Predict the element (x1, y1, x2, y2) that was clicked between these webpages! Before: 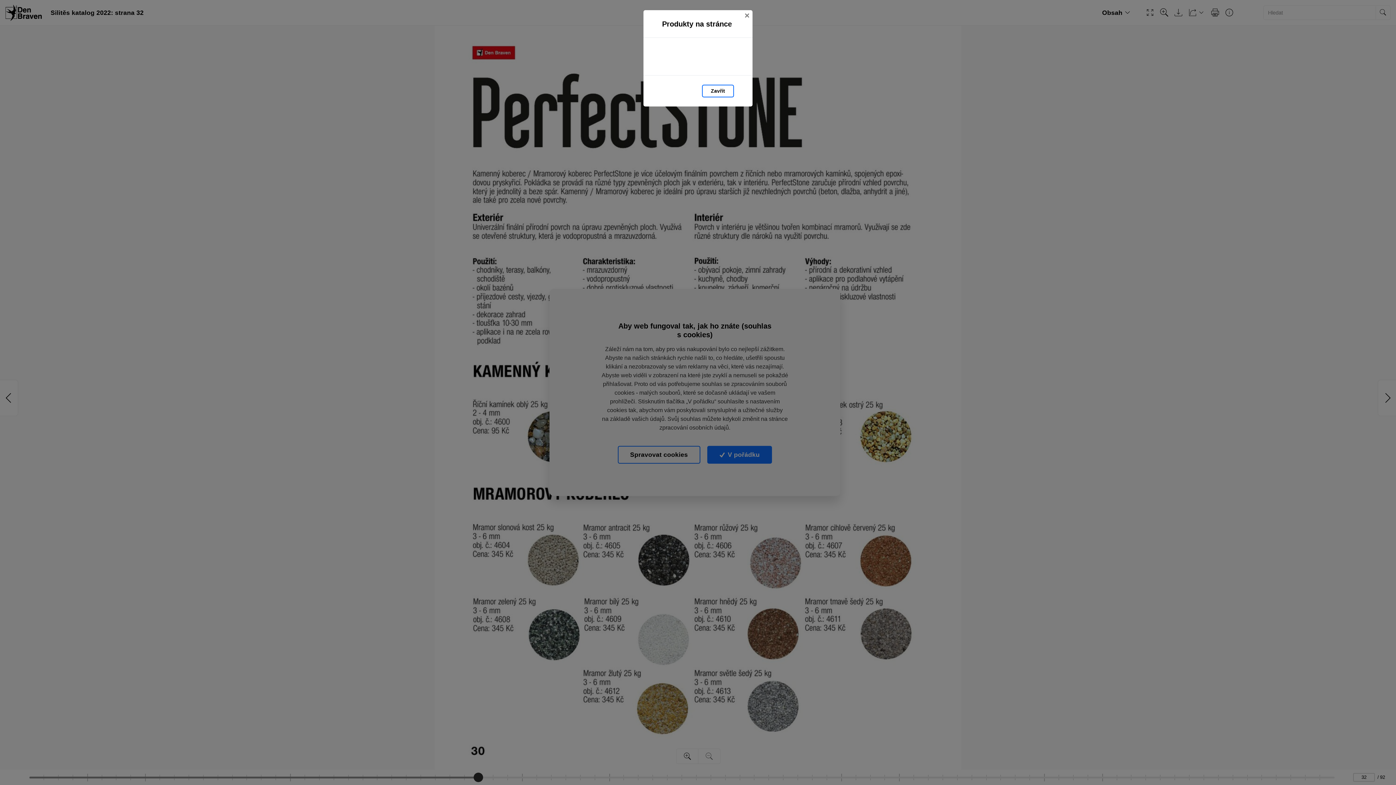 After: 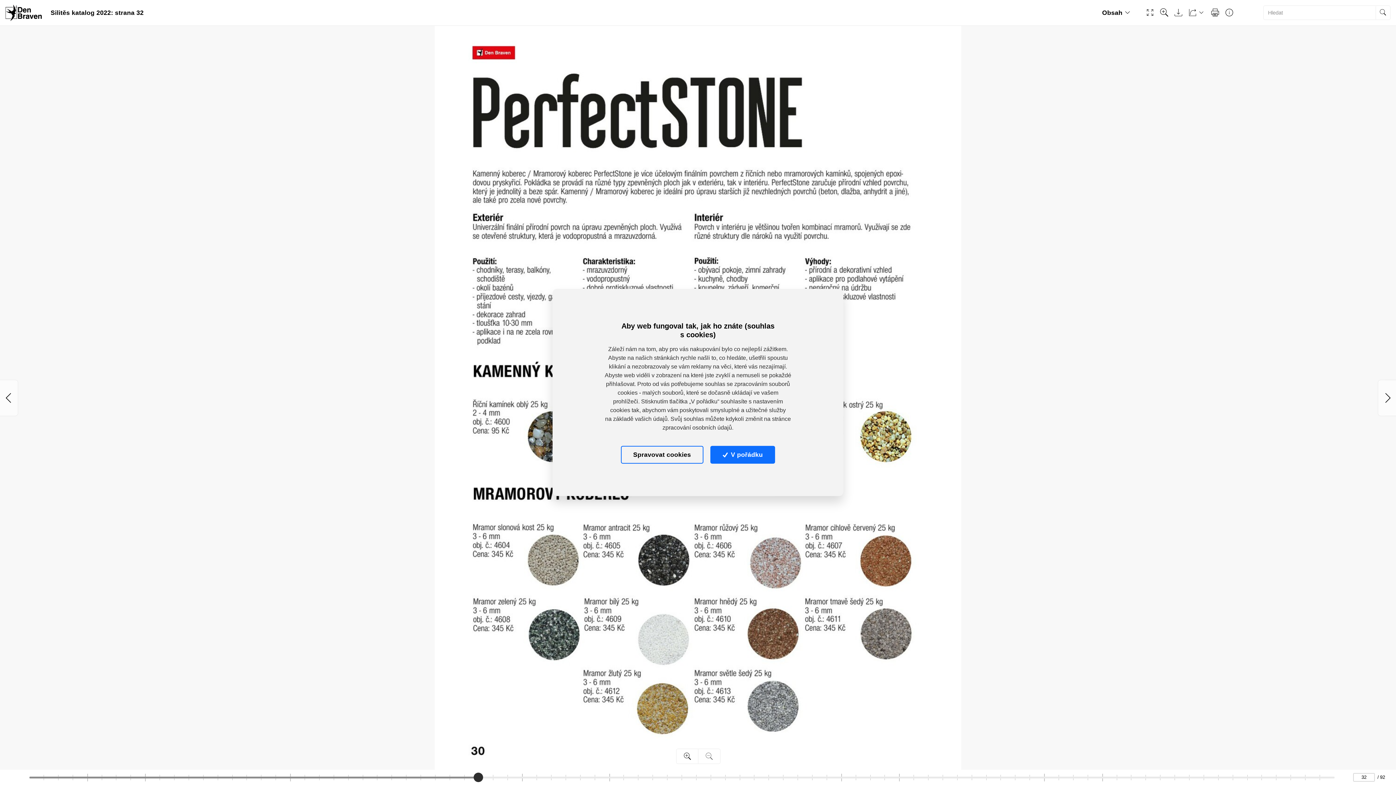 Action: label: Zavřít bbox: (741, 10, 752, 21)